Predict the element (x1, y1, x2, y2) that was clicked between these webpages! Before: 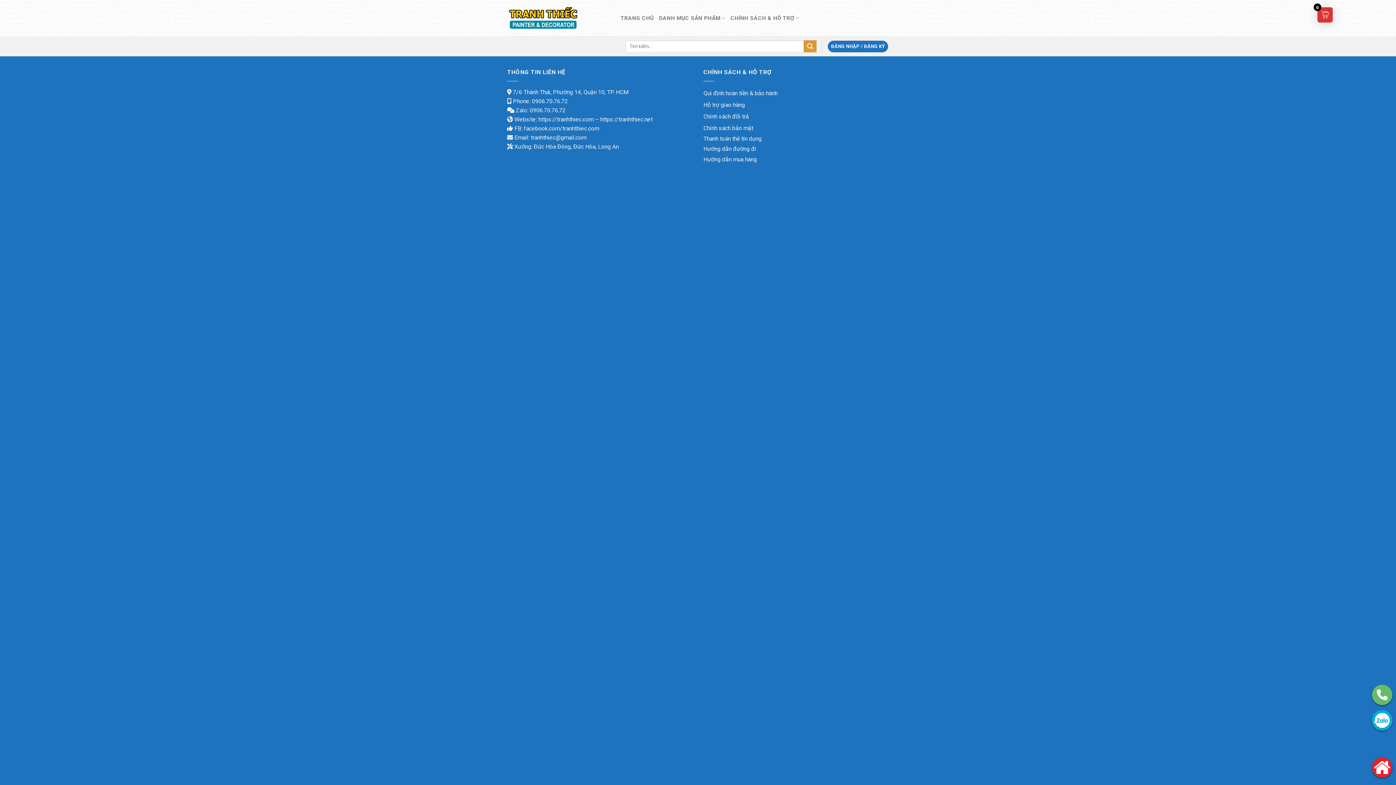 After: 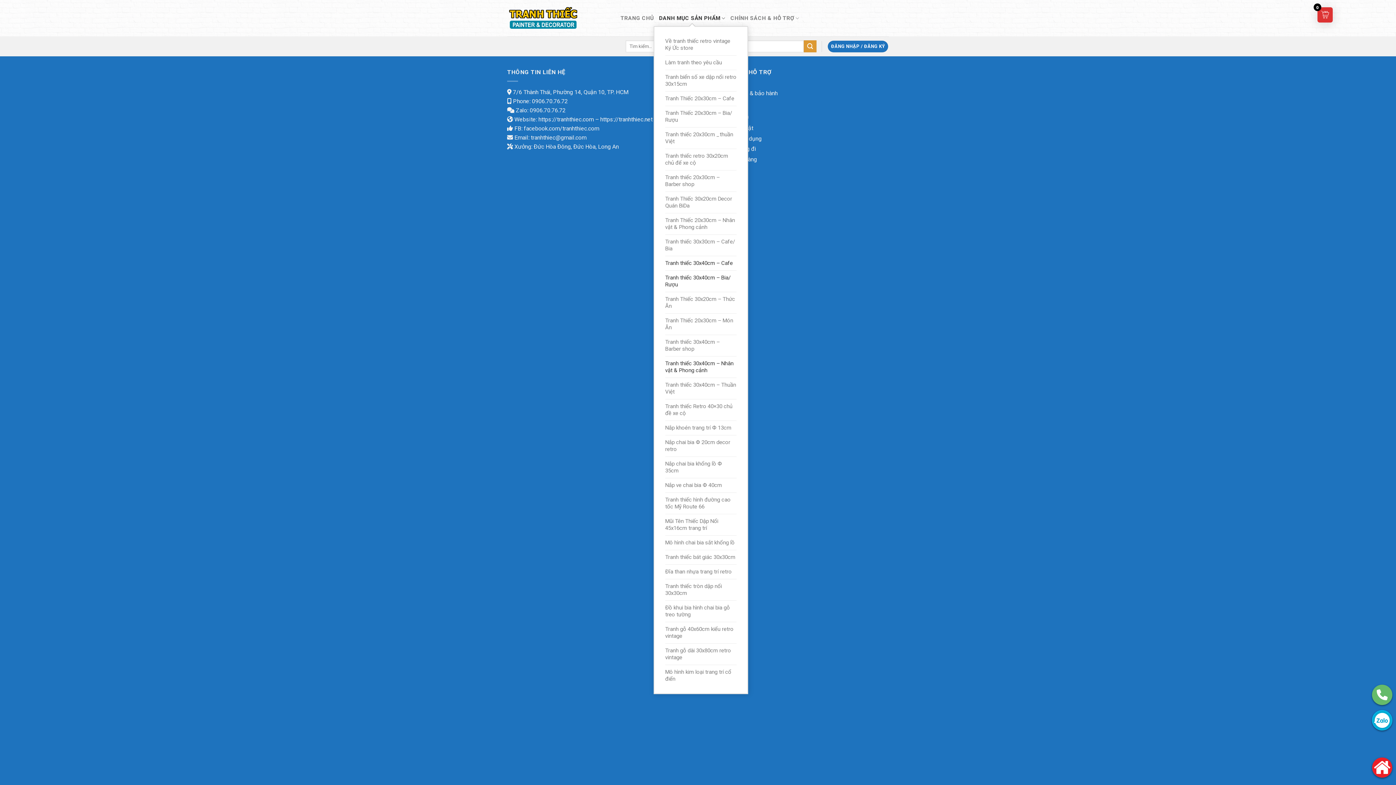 Action: bbox: (659, 10, 725, 26) label: DANH MỤC SẢN PHẨM